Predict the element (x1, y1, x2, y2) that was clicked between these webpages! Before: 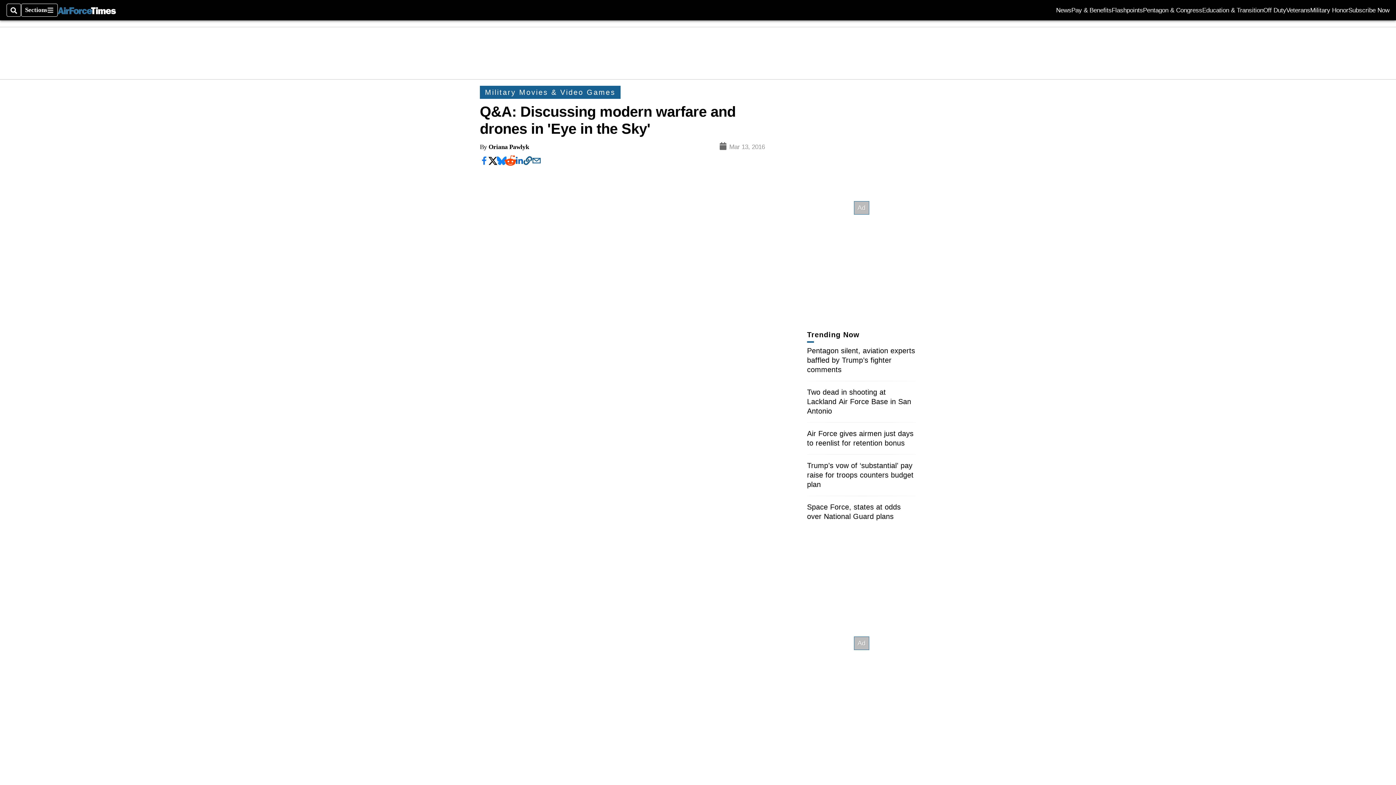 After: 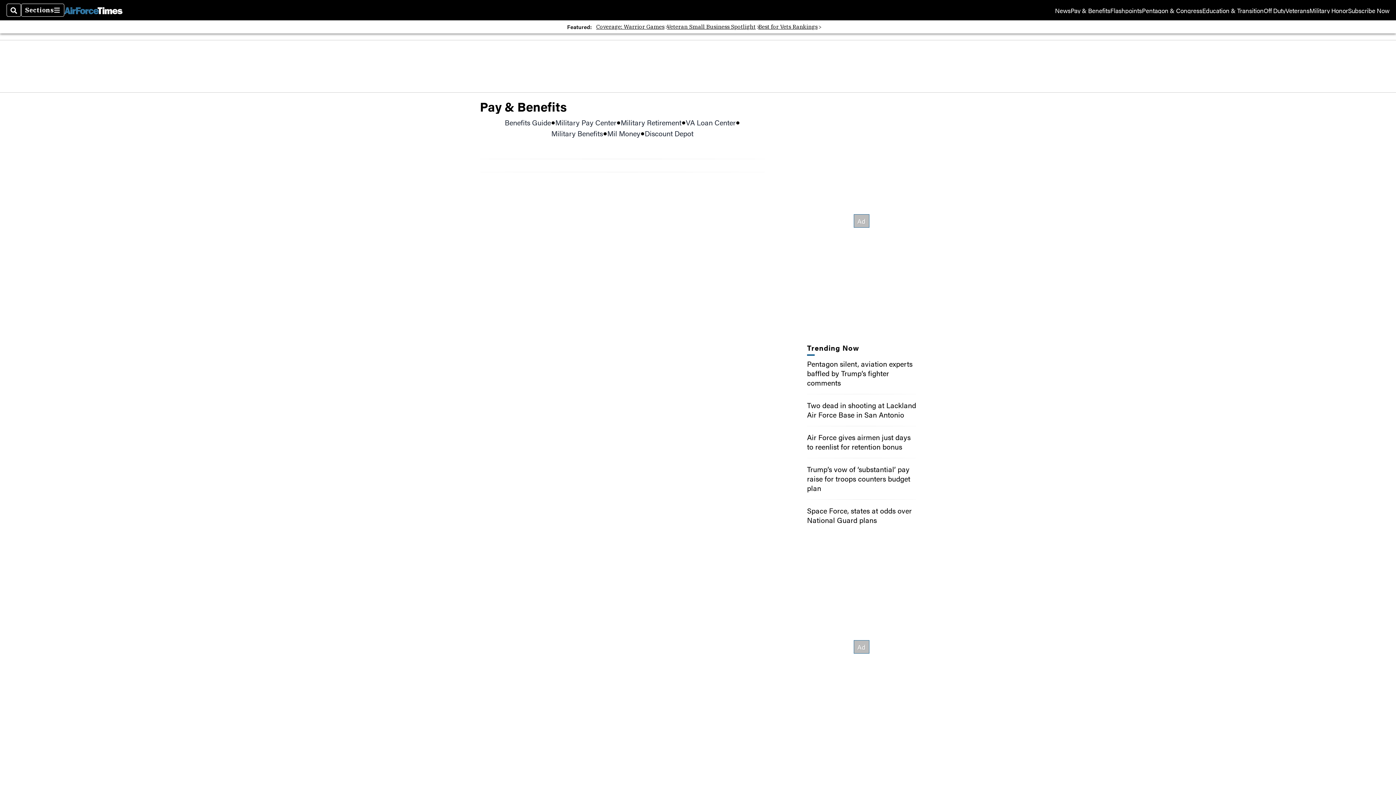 Action: bbox: (1071, 7, 1112, 13) label: Pay & Benefits